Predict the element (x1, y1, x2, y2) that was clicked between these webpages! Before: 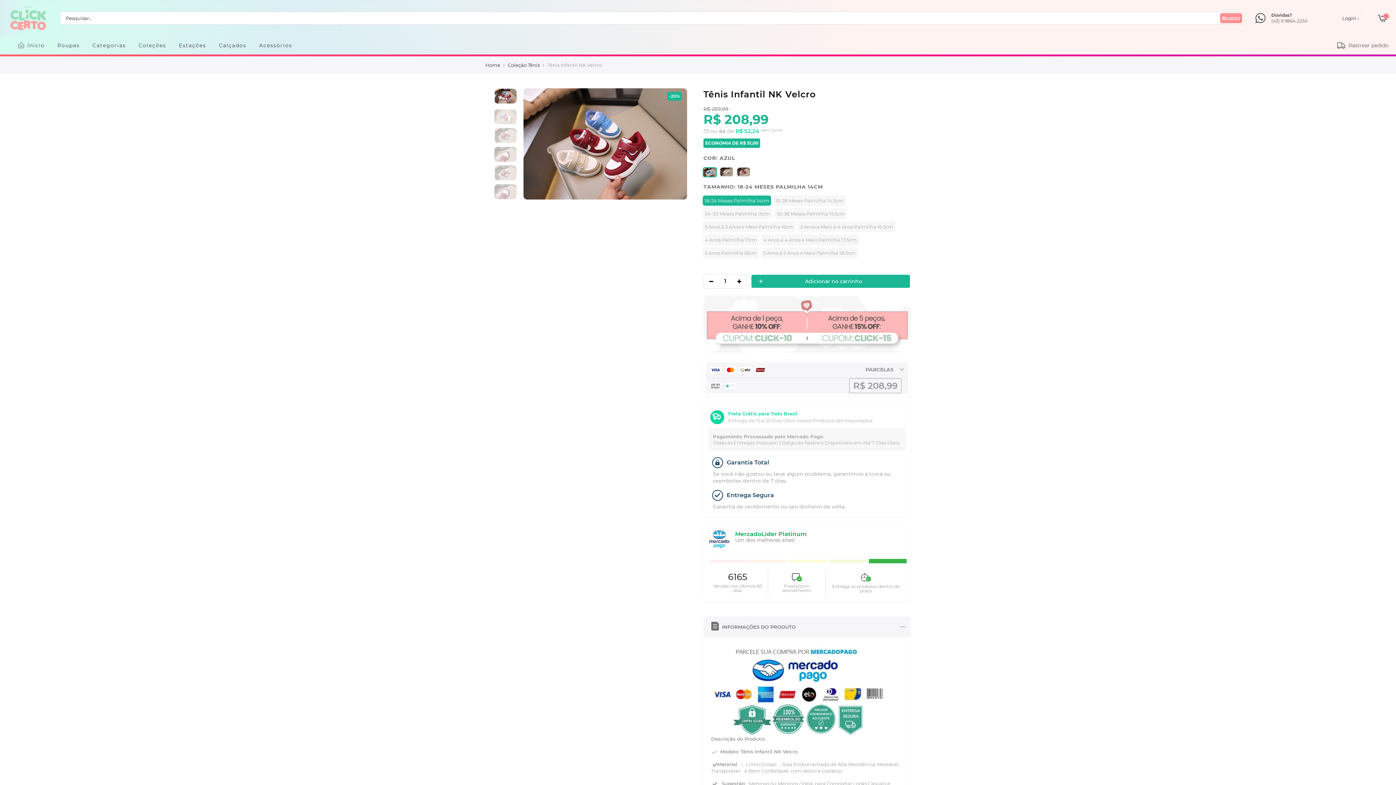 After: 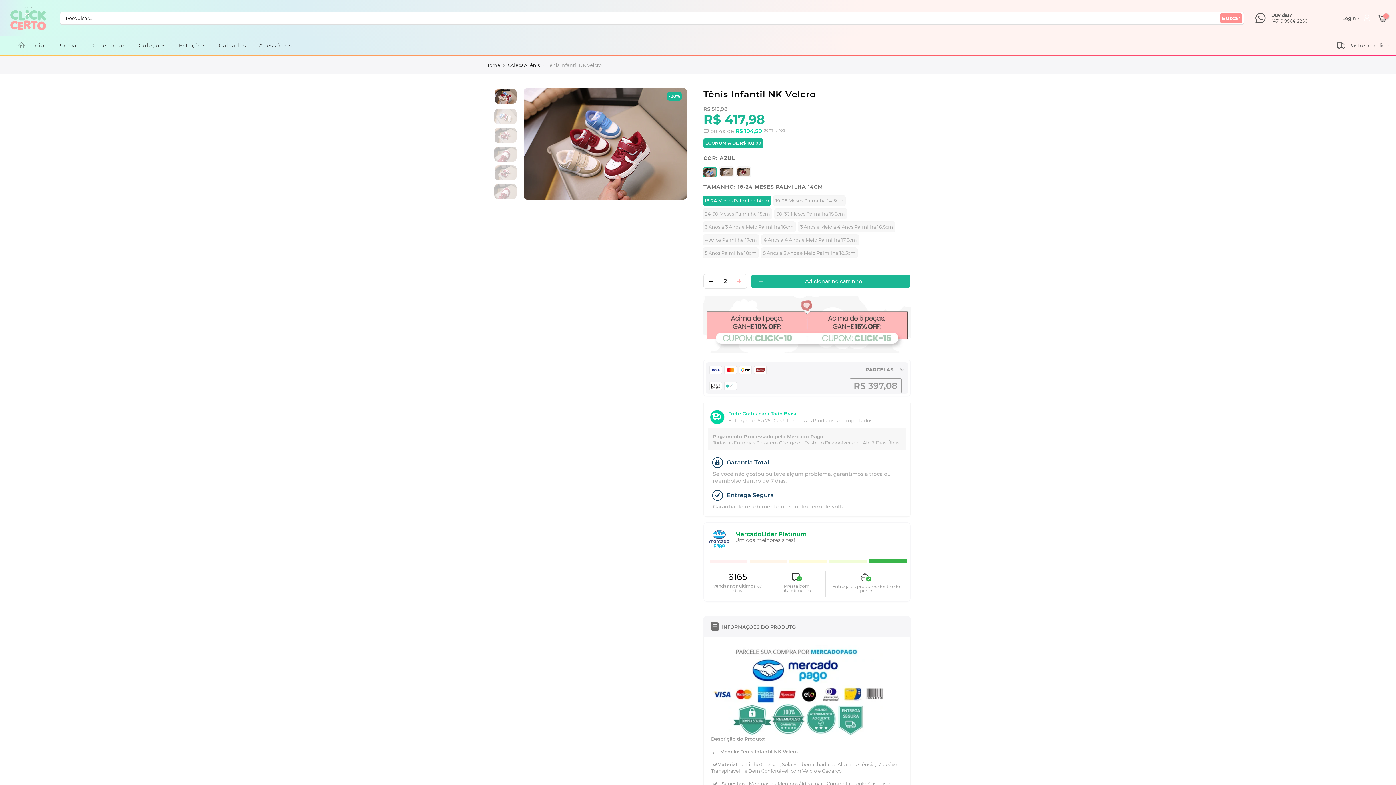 Action: bbox: (736, 274, 746, 289)